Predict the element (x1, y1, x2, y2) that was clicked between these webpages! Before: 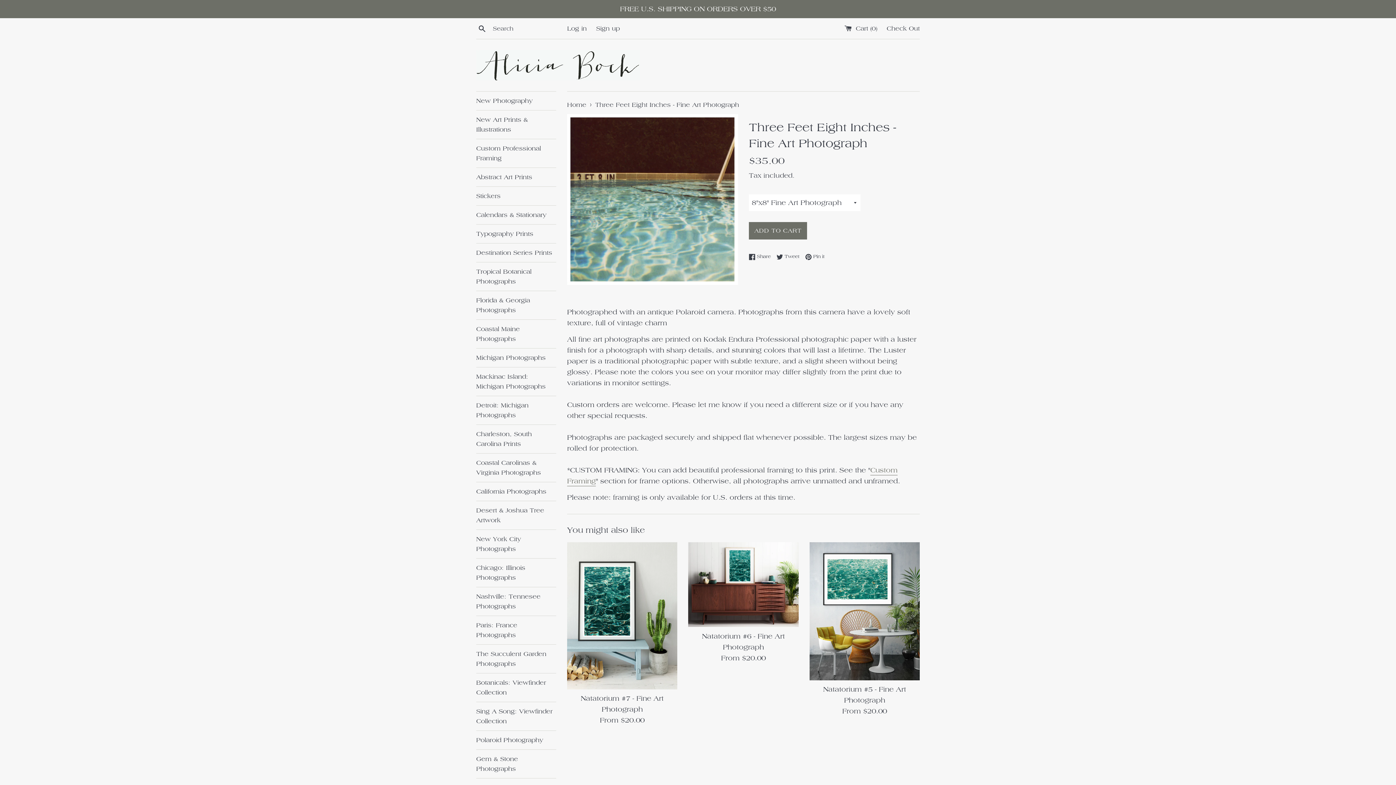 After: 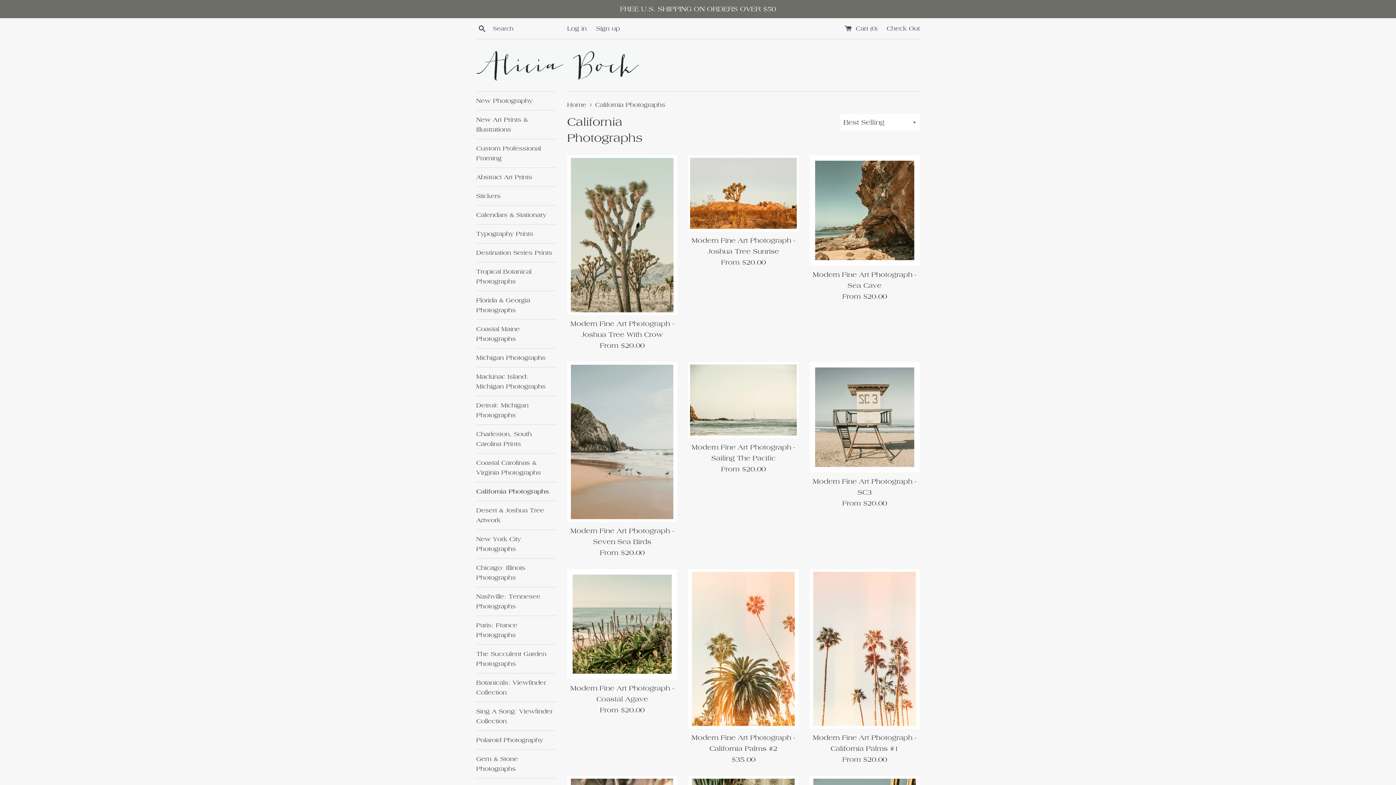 Action: label: California Photographs bbox: (476, 482, 556, 501)